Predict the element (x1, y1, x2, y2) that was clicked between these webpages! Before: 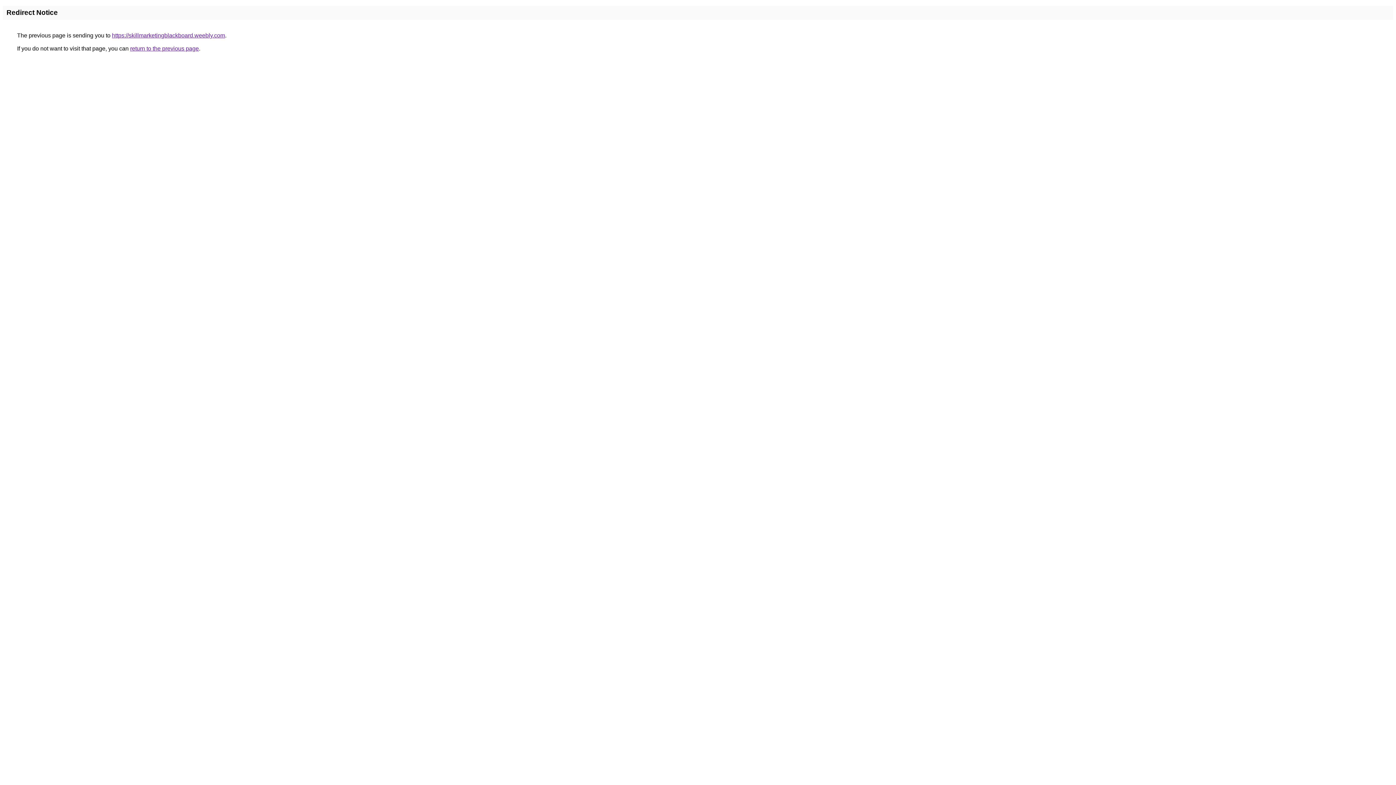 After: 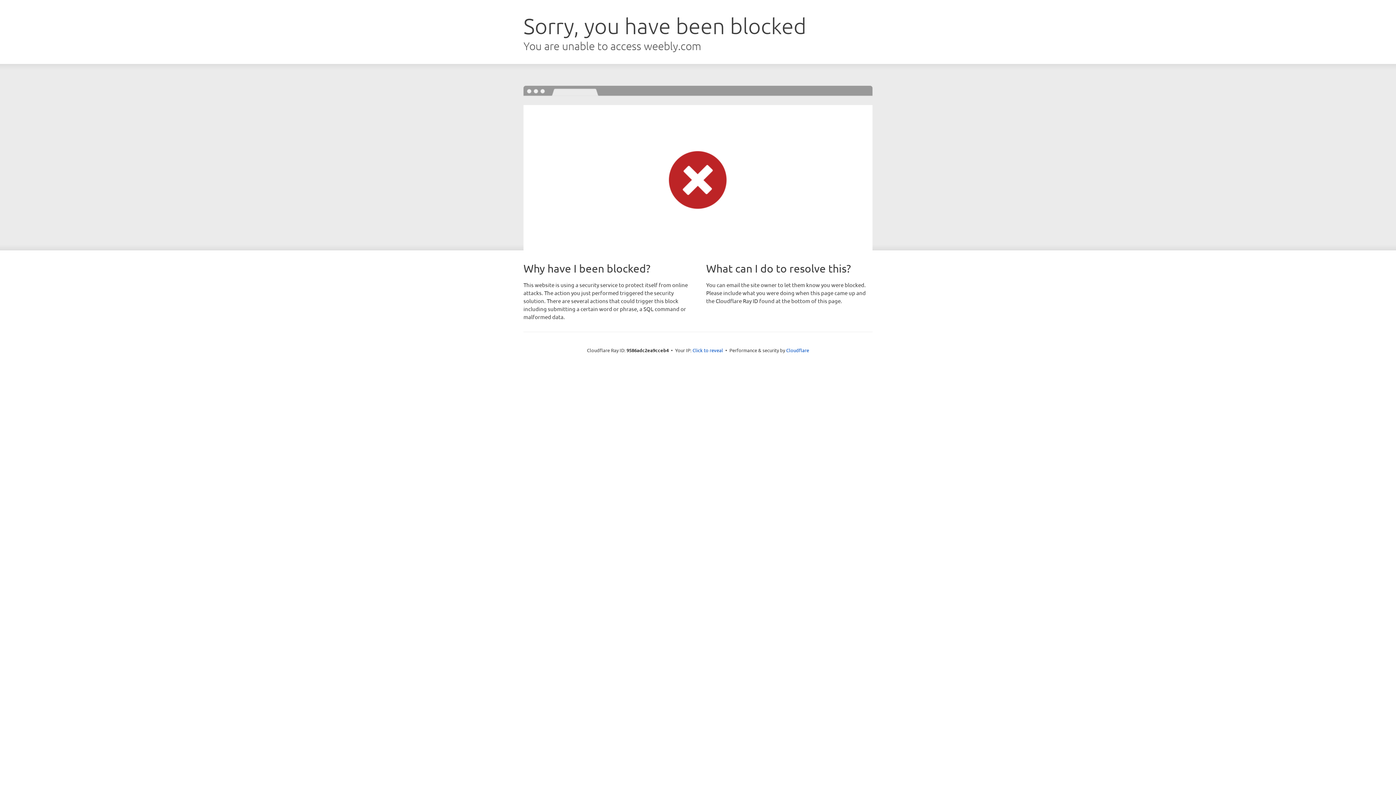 Action: label: https://skillmarketingblackboard.weebly.com bbox: (112, 32, 225, 38)